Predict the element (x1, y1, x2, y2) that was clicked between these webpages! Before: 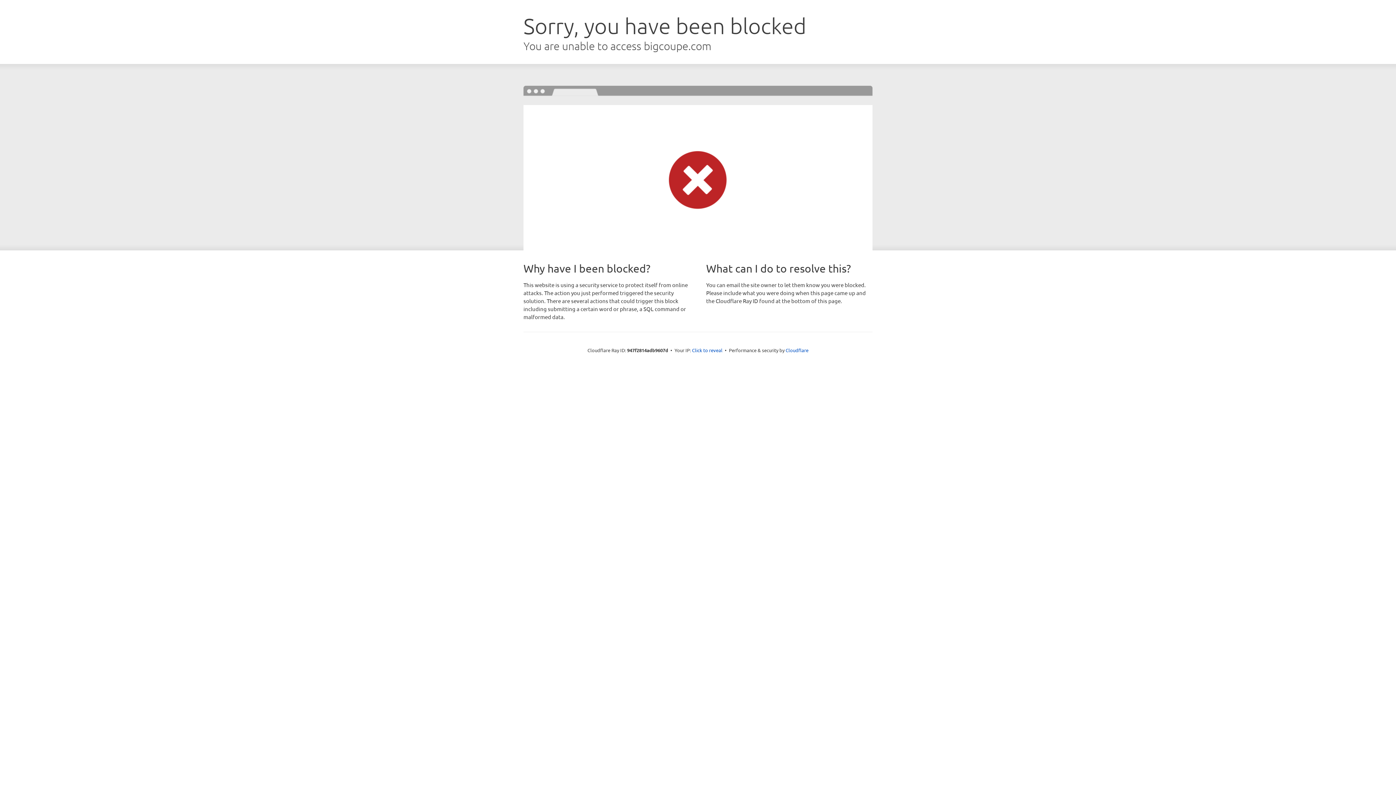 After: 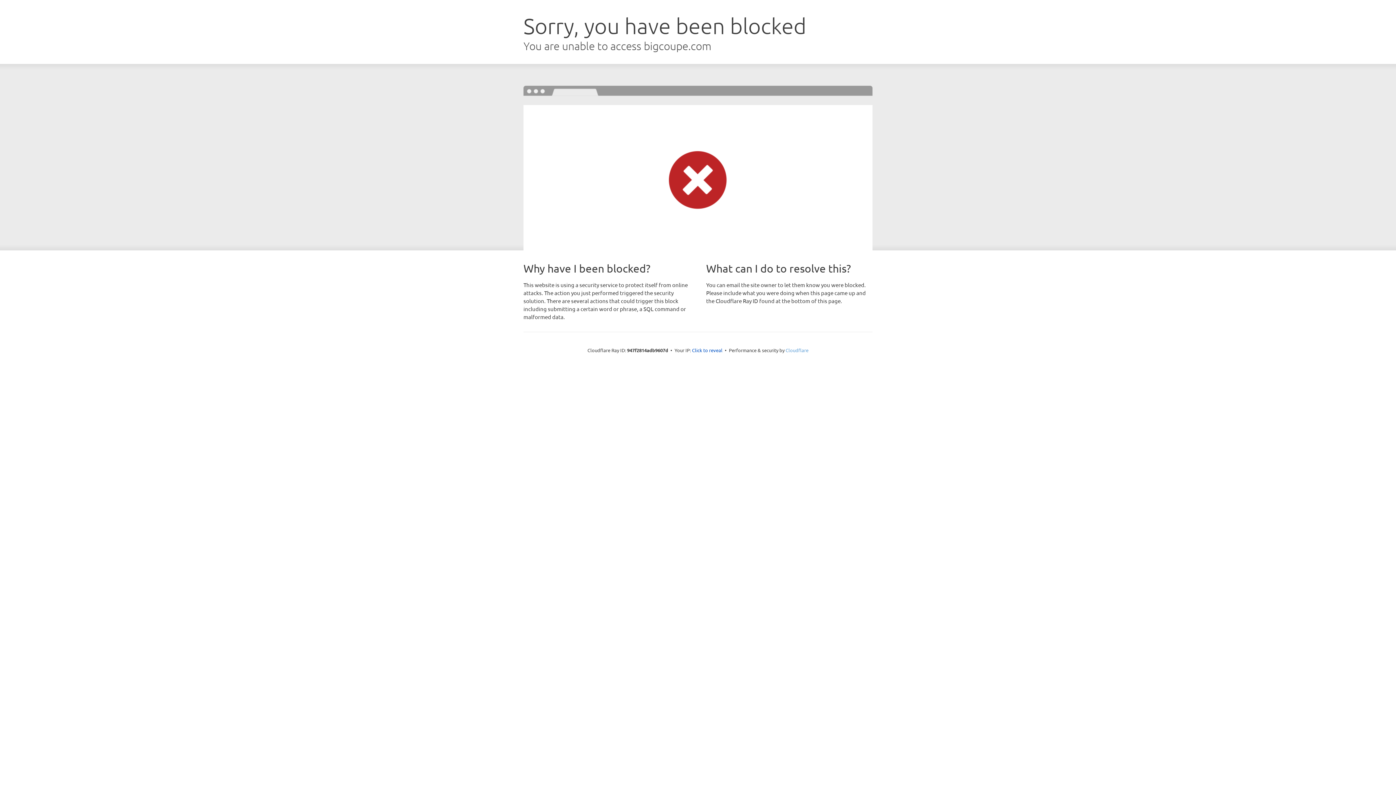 Action: label: Cloudflare bbox: (785, 347, 808, 353)